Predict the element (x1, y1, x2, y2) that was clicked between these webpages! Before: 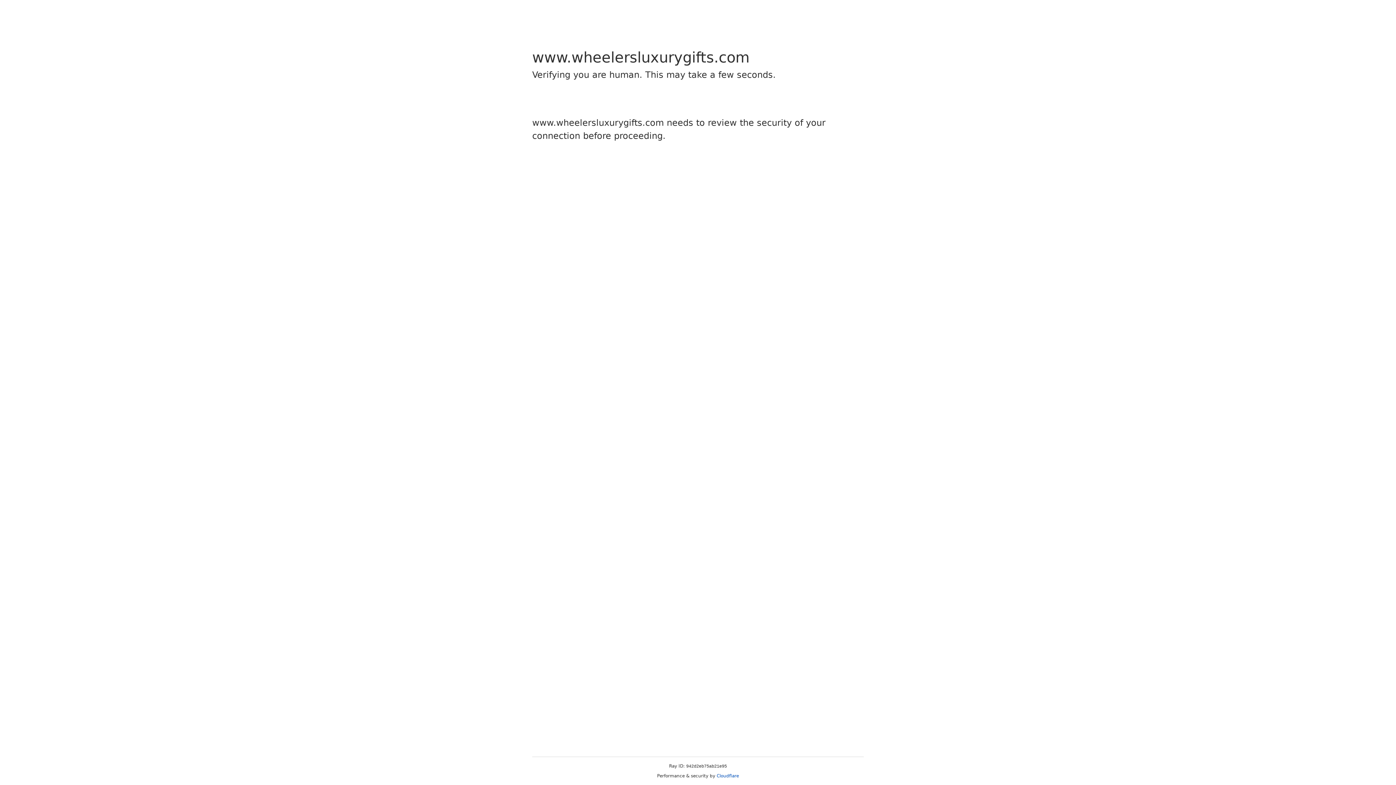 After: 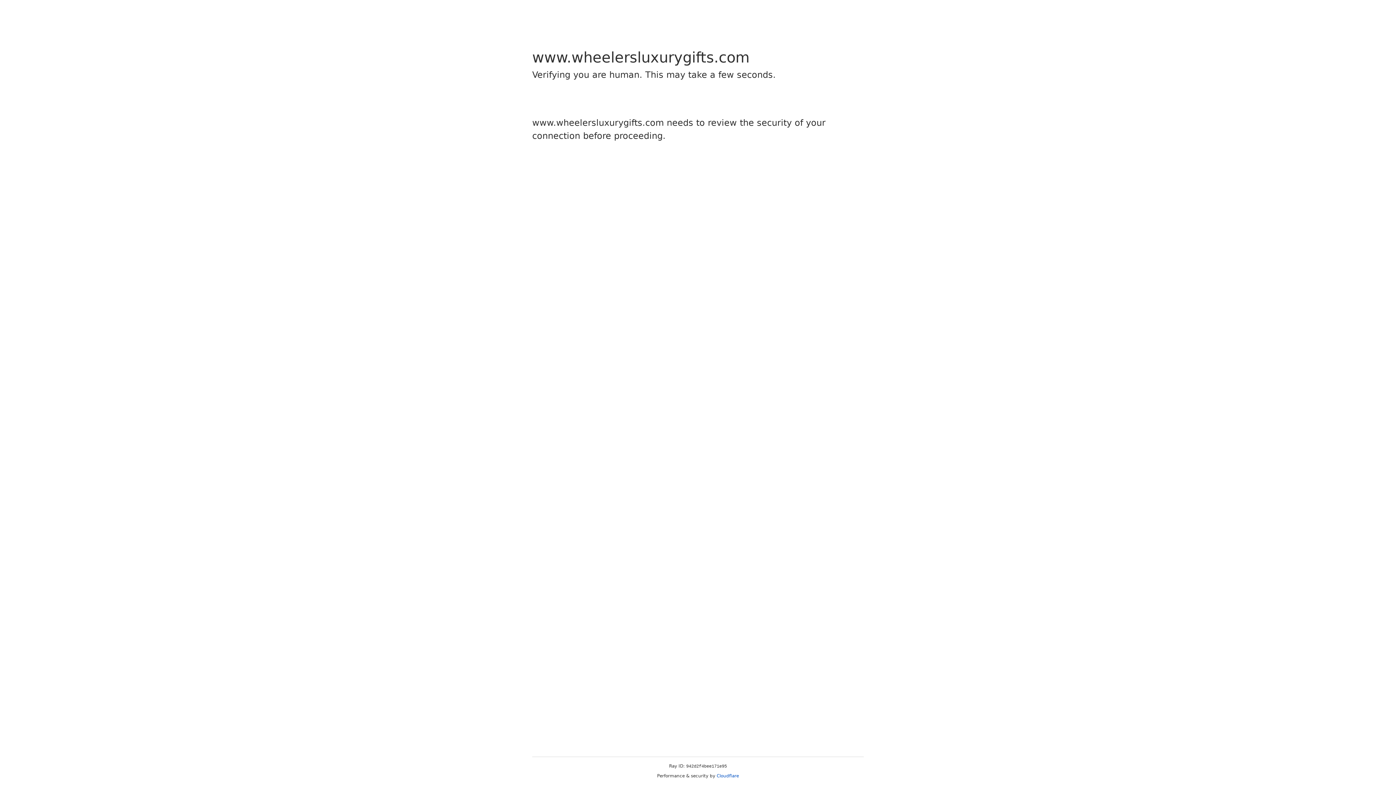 Action: bbox: (716, 773, 739, 778) label: Cloudflare